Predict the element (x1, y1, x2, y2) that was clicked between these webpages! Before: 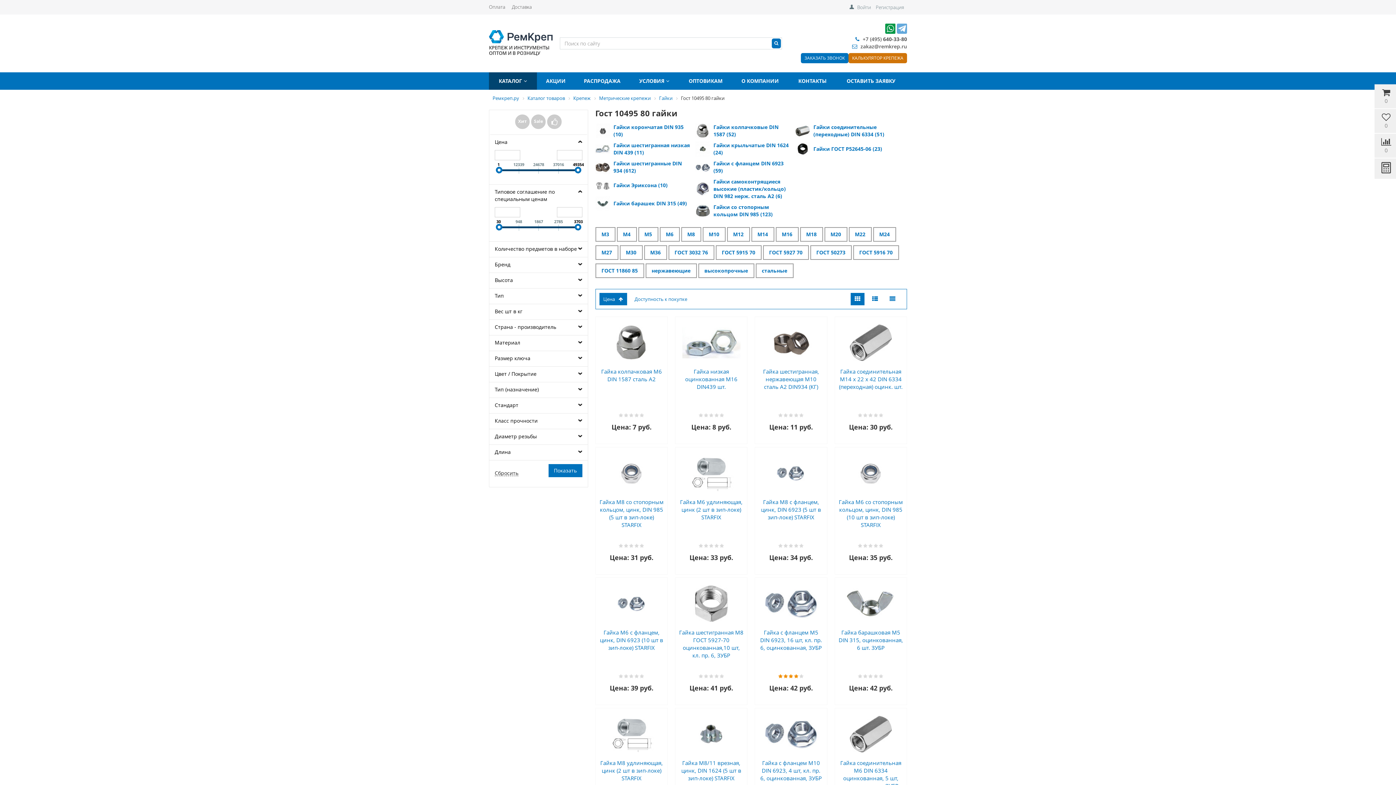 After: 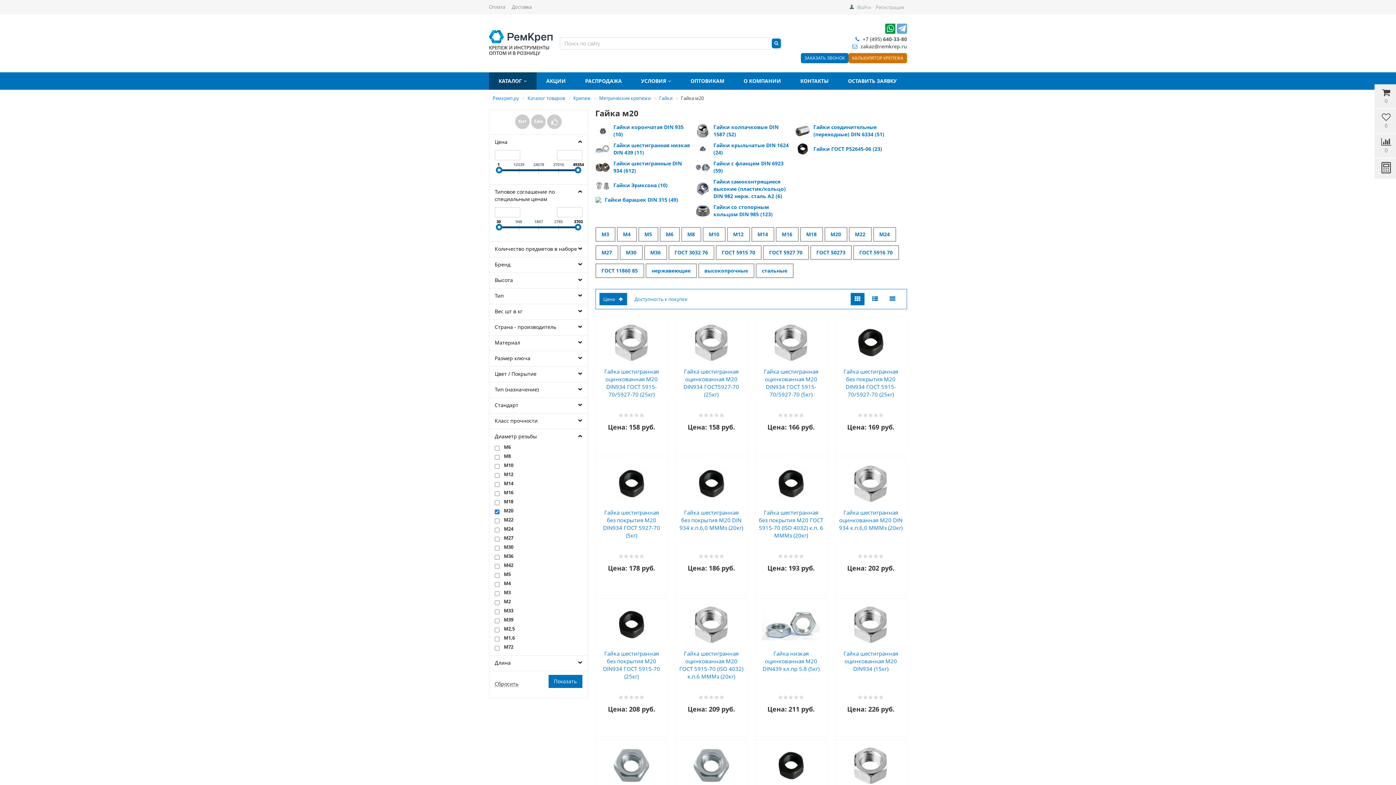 Action: label: М20 bbox: (824, 227, 847, 241)